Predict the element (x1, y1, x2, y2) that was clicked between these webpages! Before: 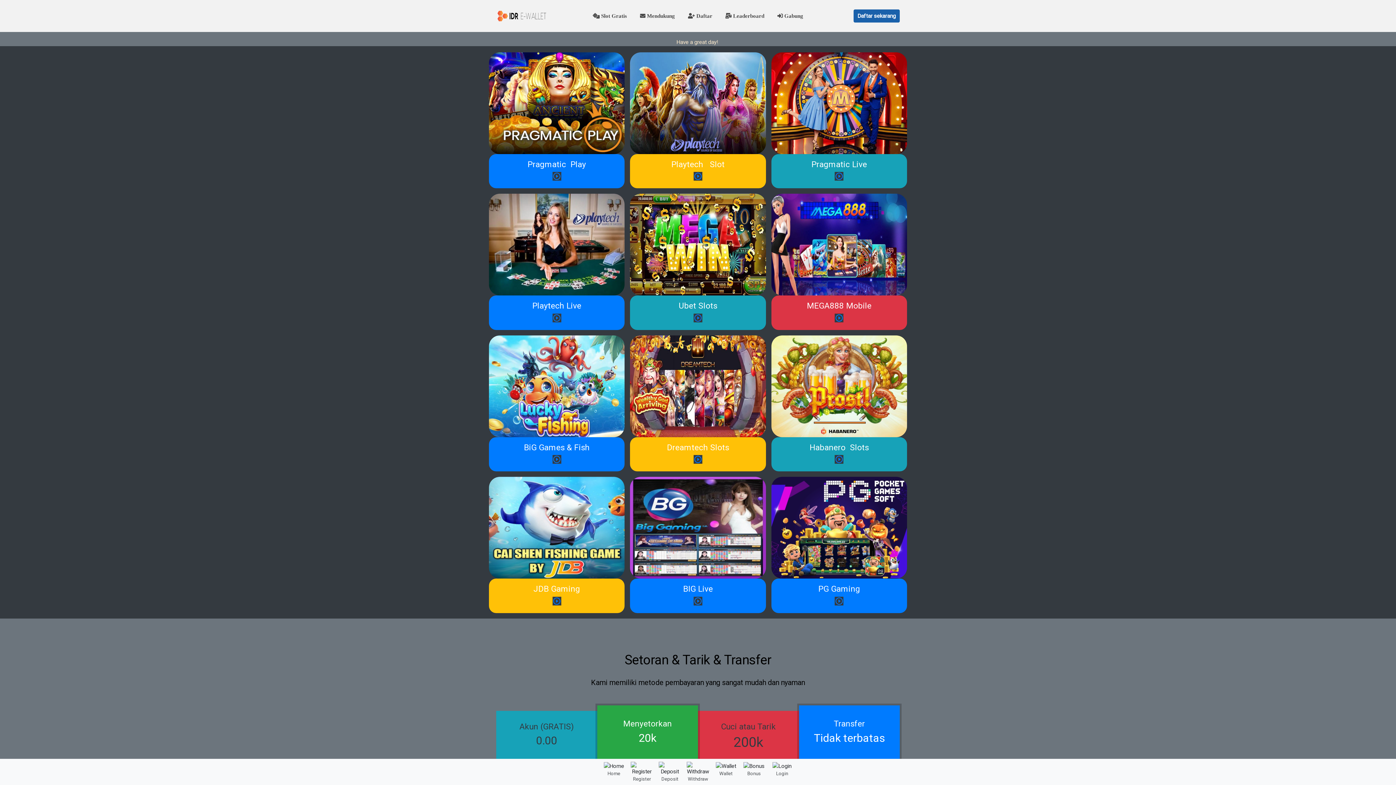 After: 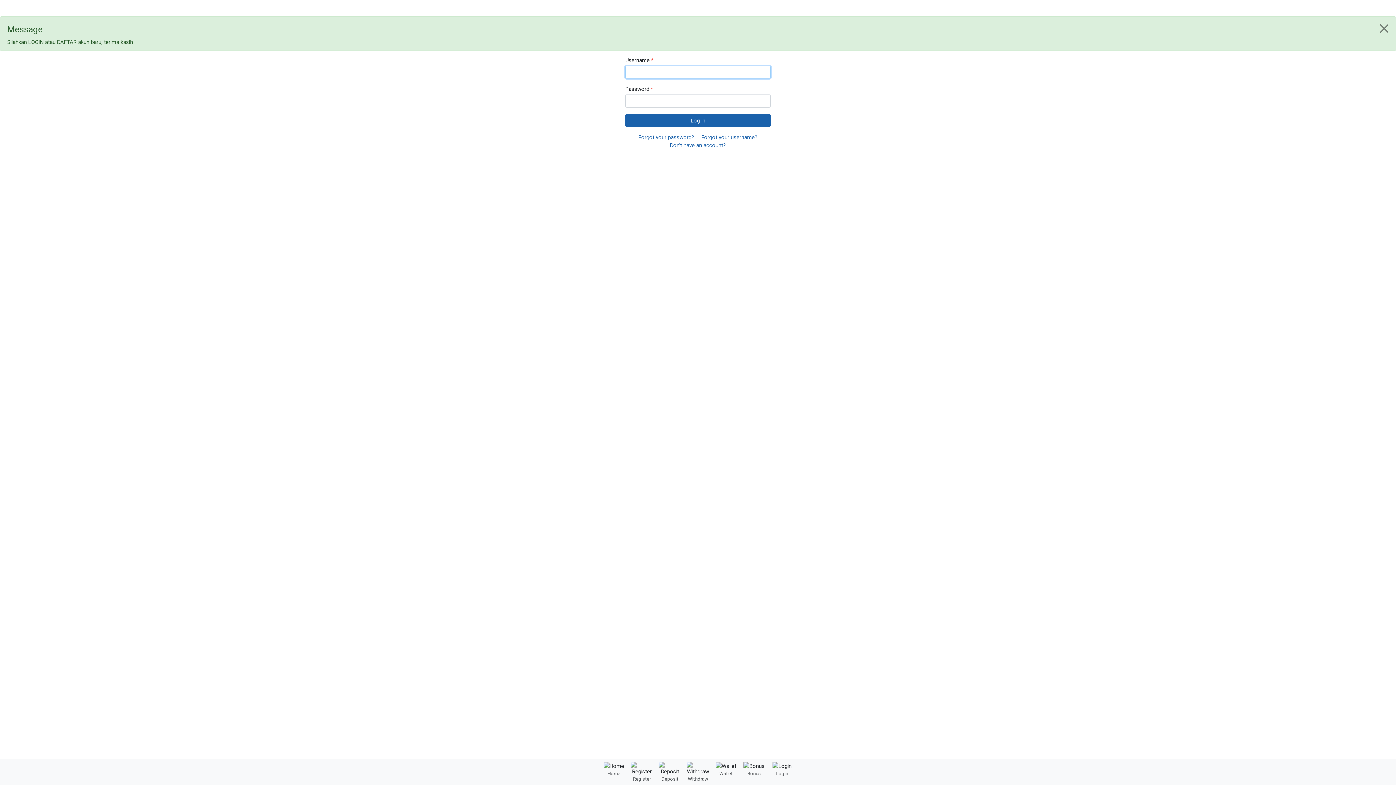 Action: label: play_circle_outline bbox: (835, 172, 843, 180)